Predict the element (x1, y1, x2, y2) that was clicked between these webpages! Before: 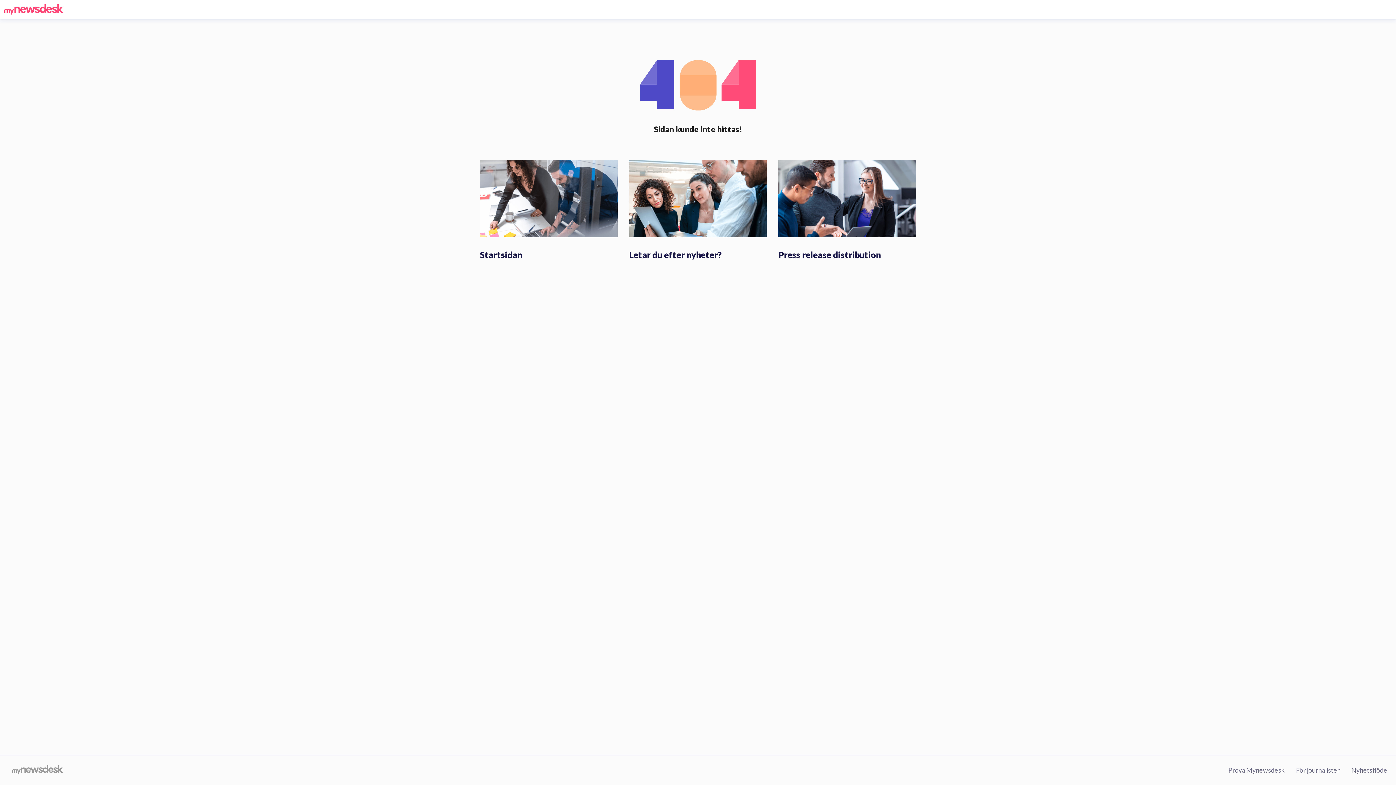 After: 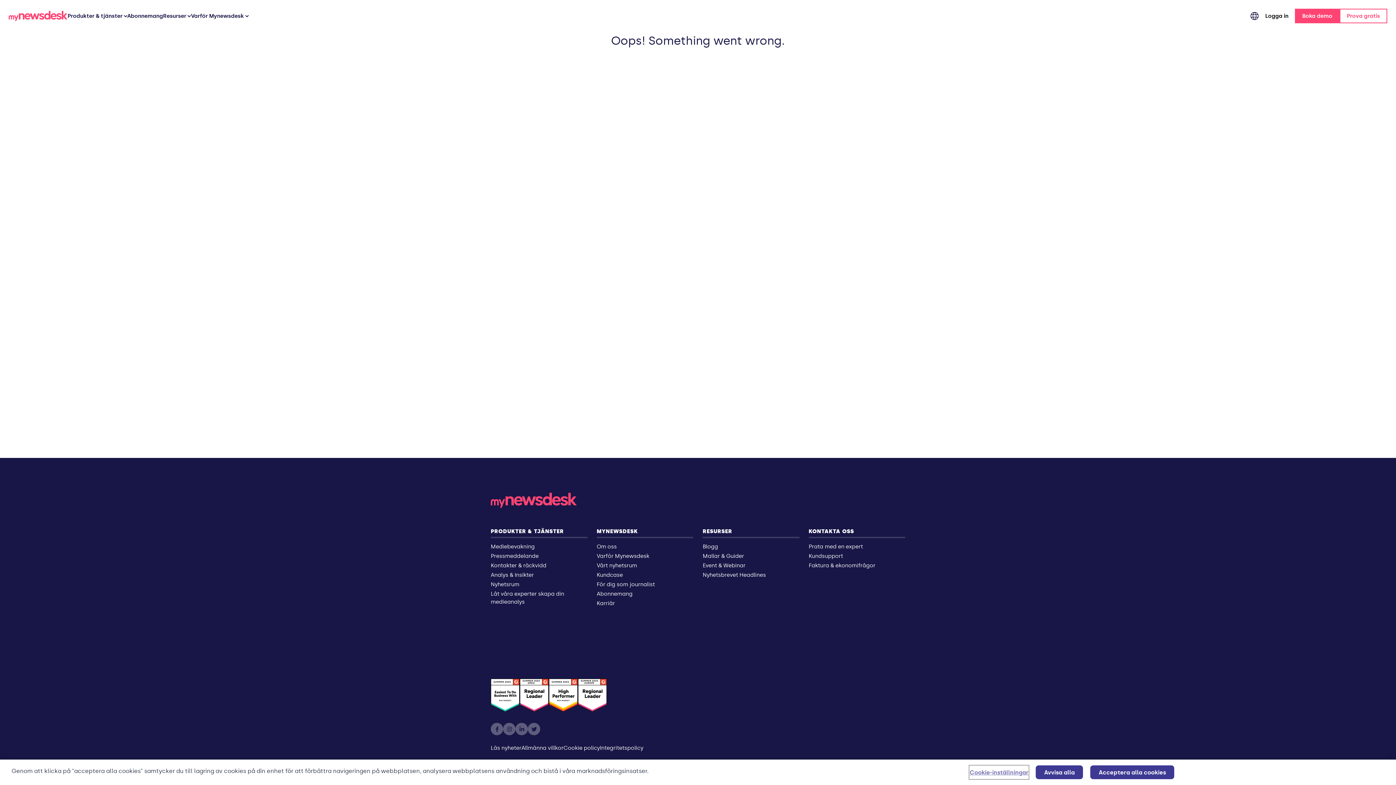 Action: bbox: (480, 194, 617, 201)